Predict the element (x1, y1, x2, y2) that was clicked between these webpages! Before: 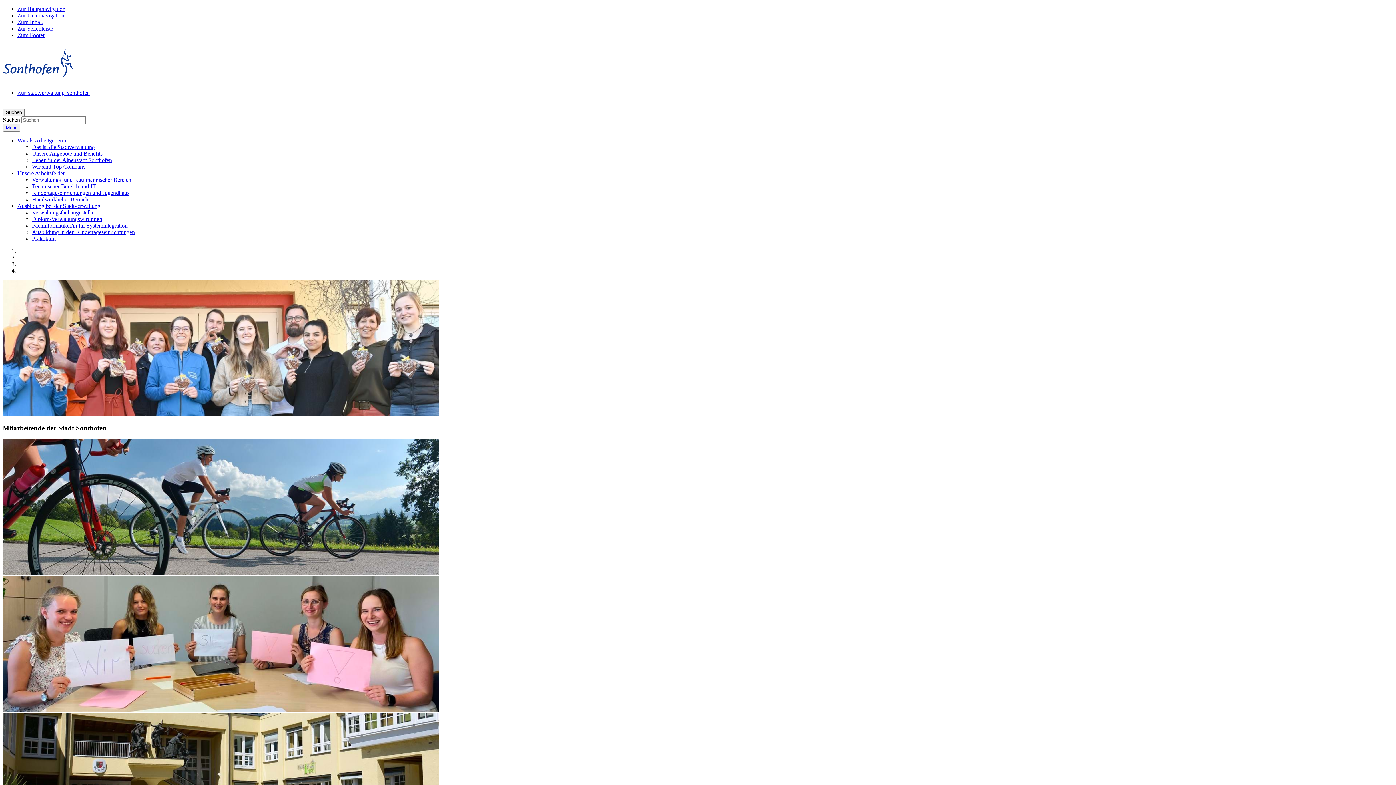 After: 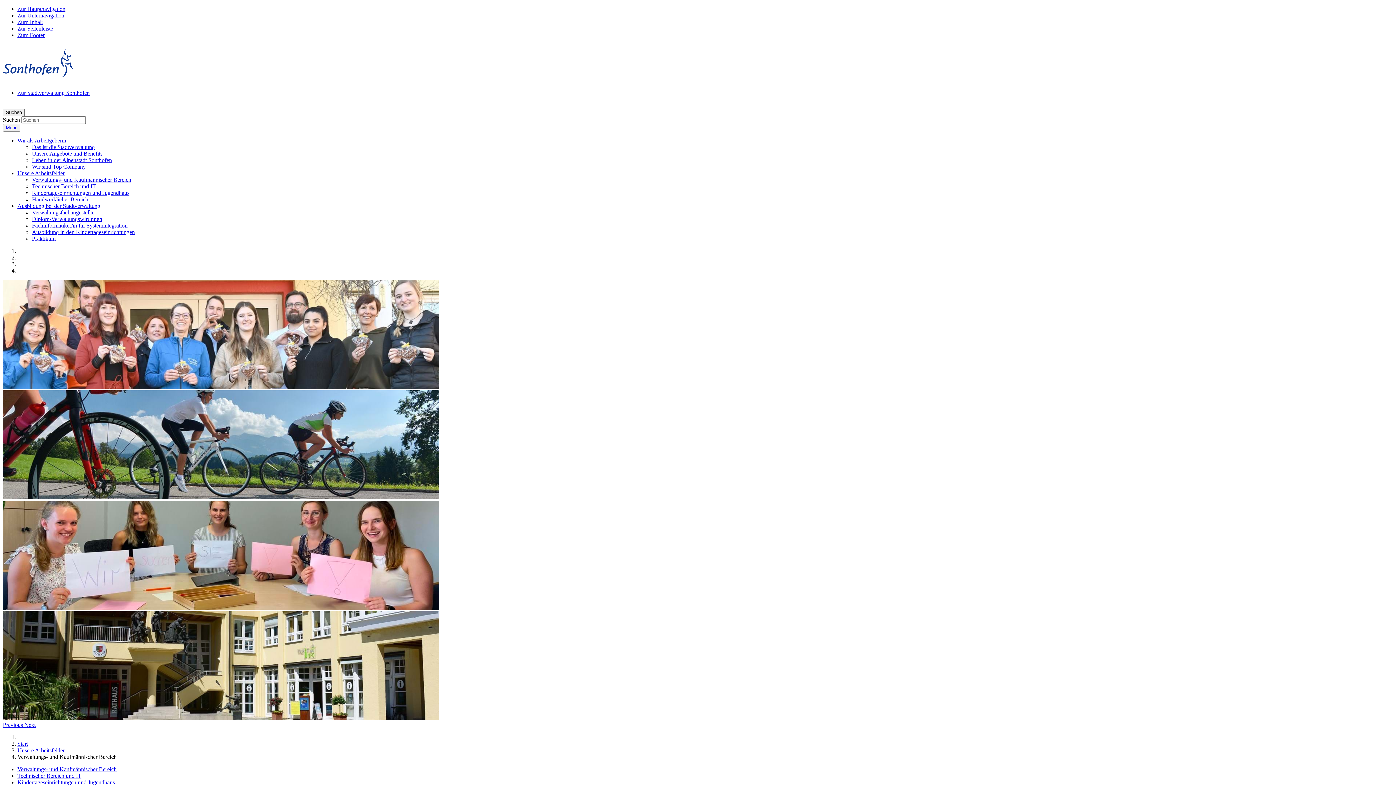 Action: label: Verwaltungs- und Kaufmännischer Bereich bbox: (32, 176, 131, 182)